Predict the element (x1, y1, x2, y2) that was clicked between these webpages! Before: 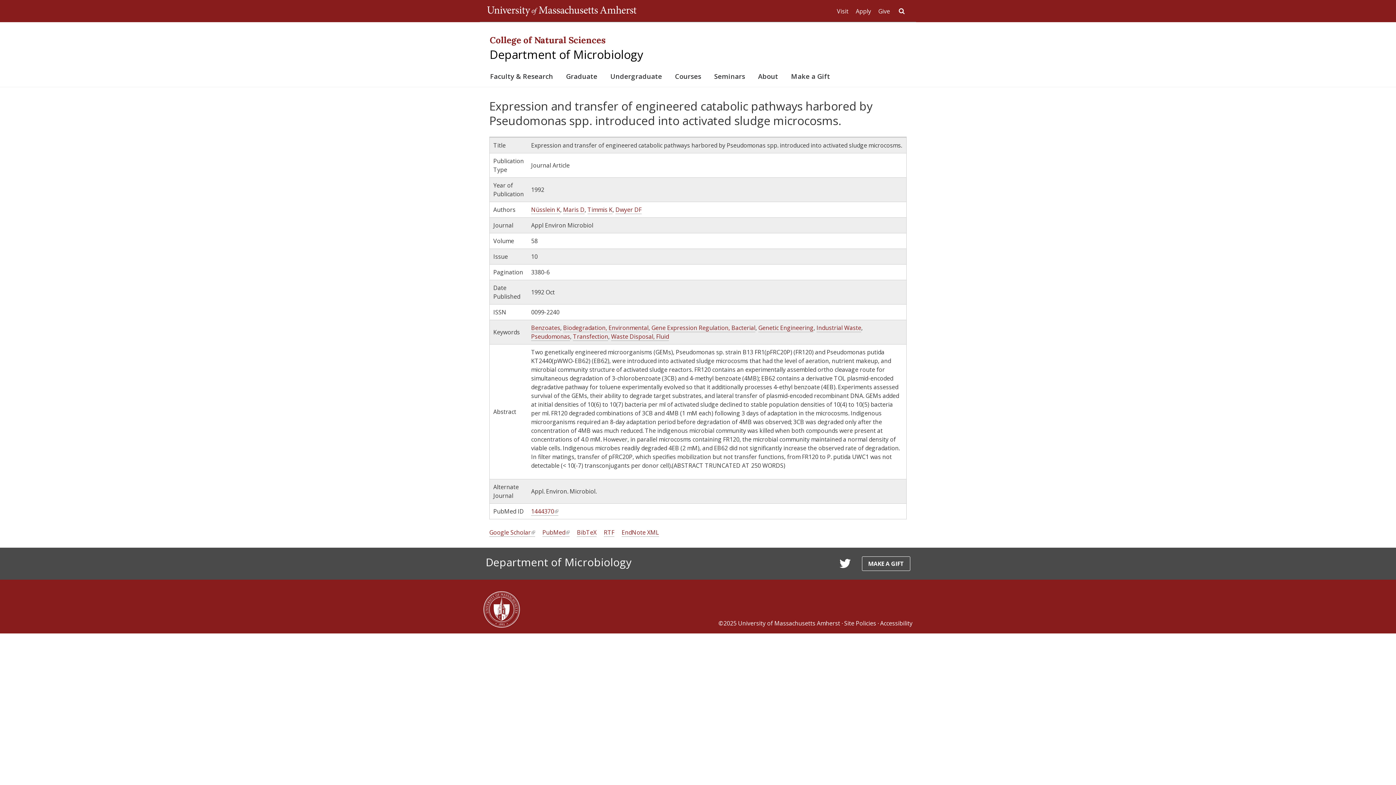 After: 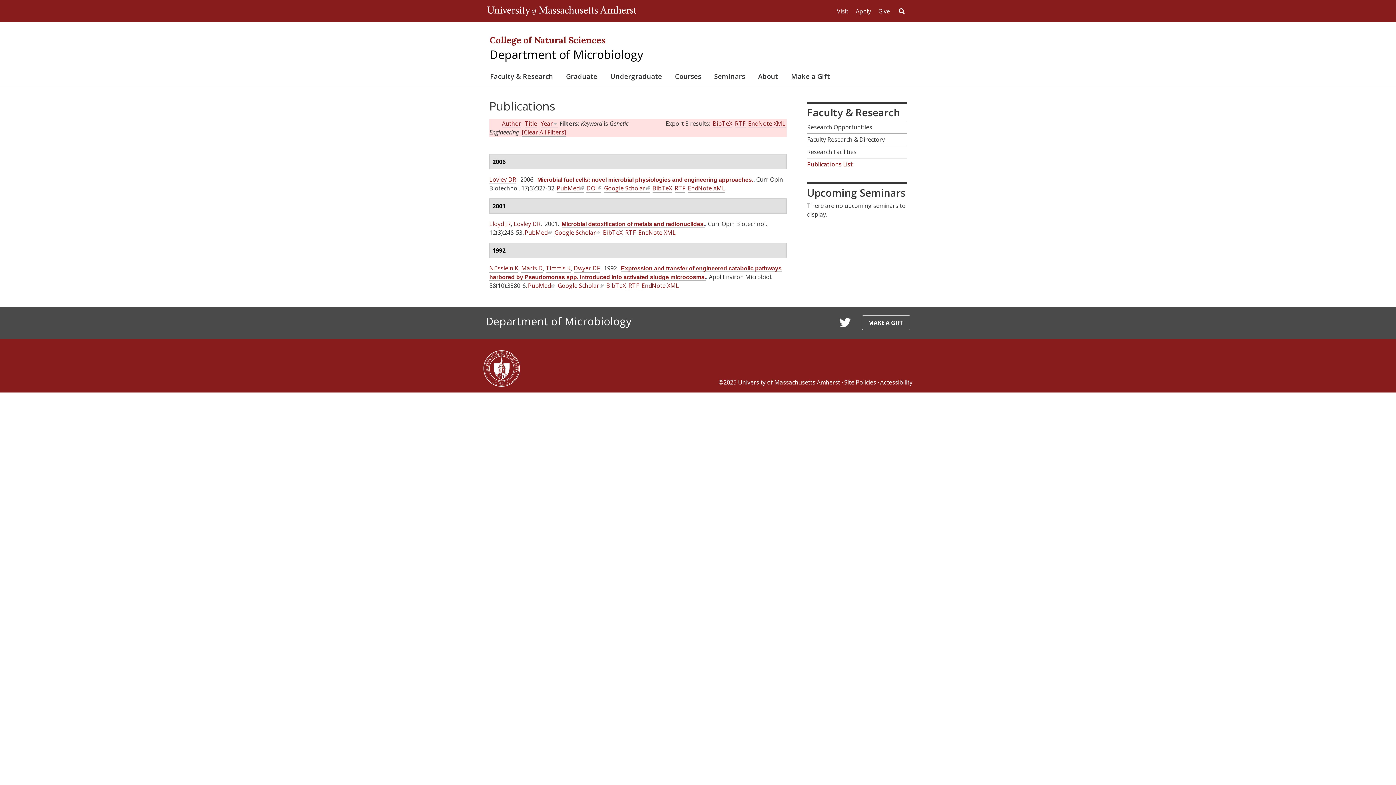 Action: bbox: (758, 323, 813, 332) label: Genetic Engineering